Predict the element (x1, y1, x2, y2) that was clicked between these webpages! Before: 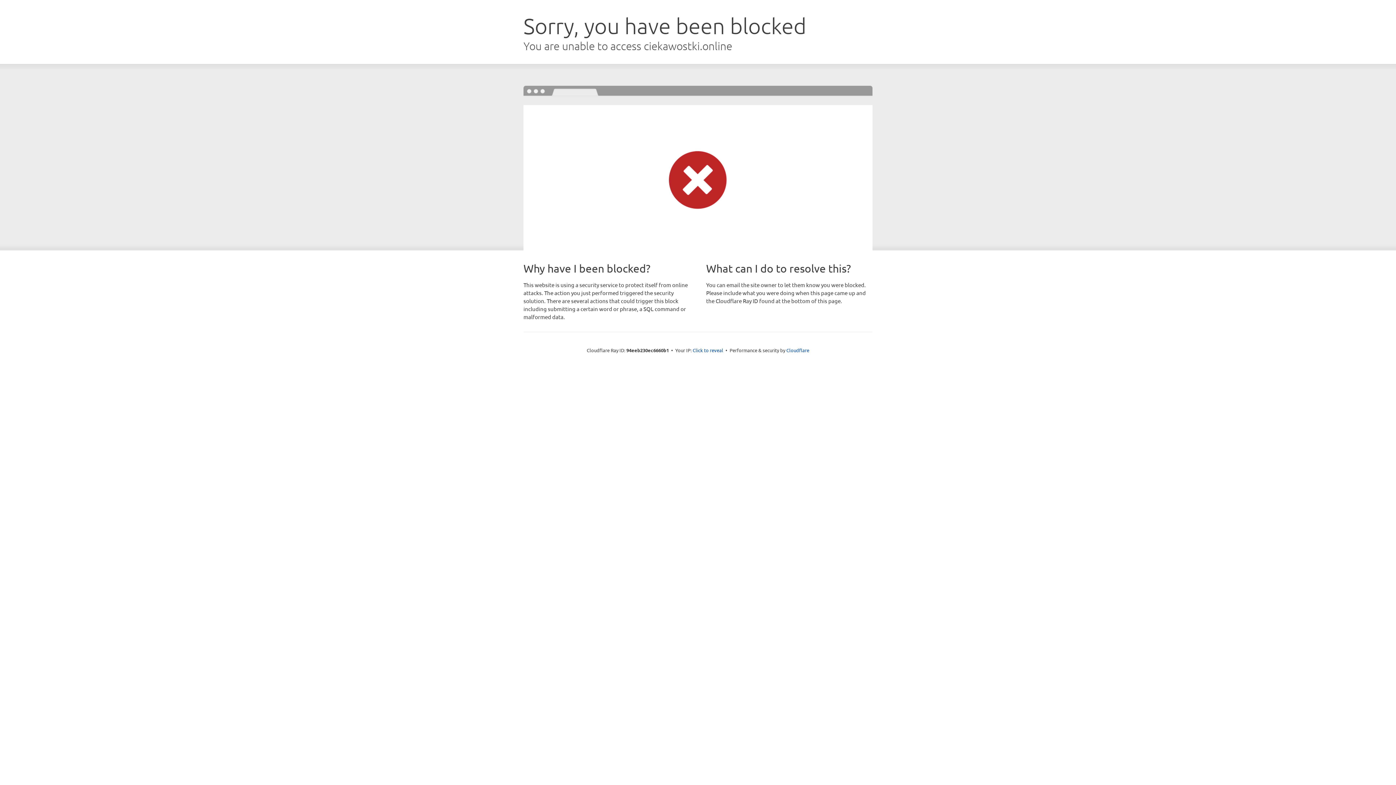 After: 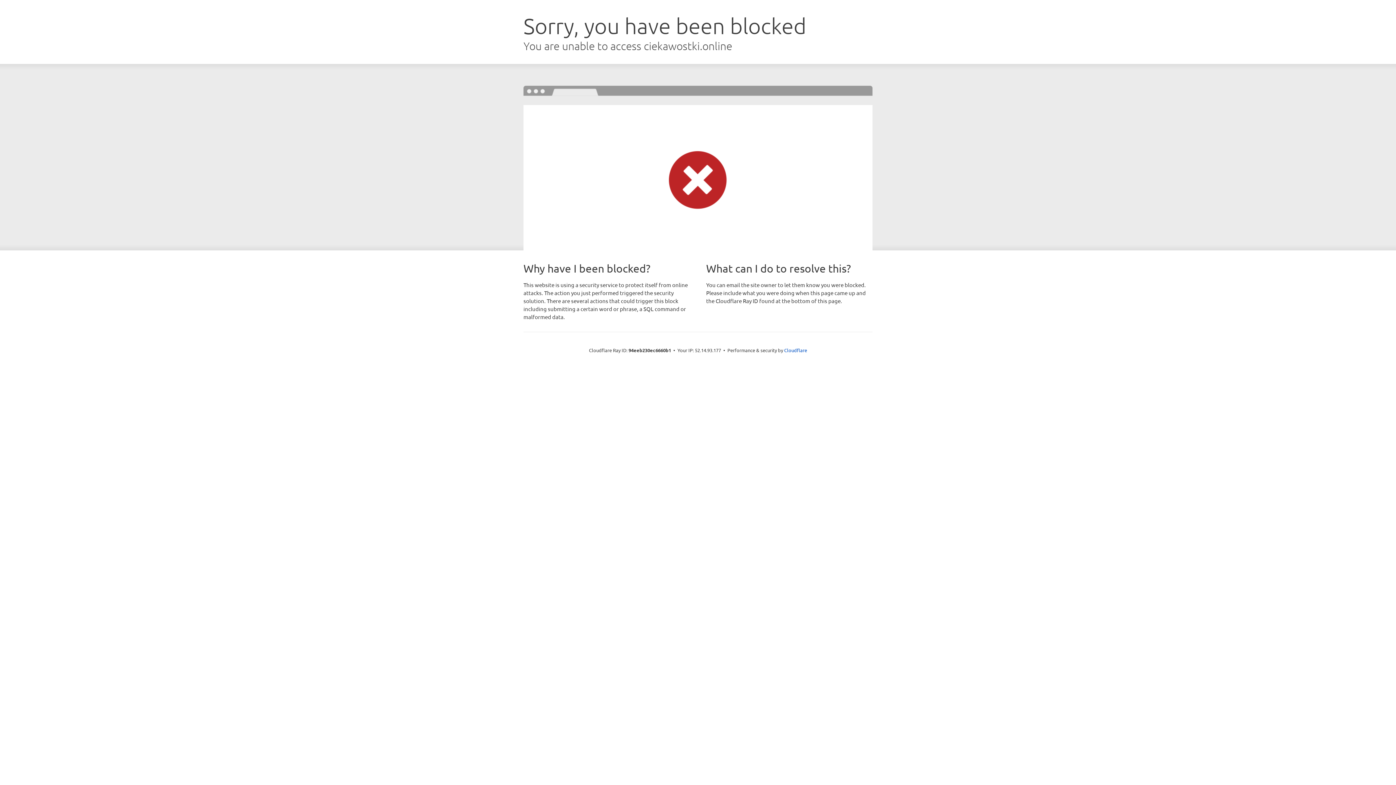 Action: label: Click to reveal bbox: (692, 346, 723, 353)